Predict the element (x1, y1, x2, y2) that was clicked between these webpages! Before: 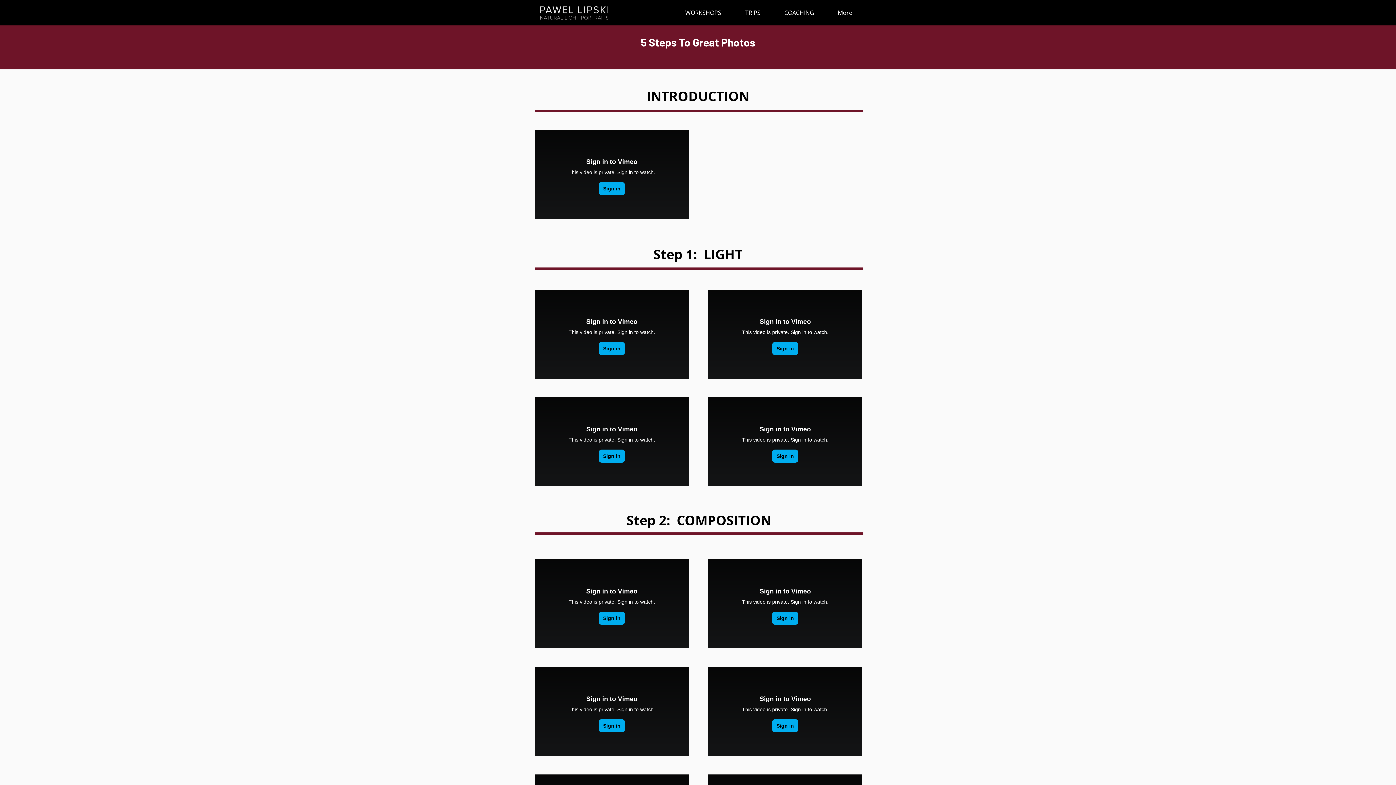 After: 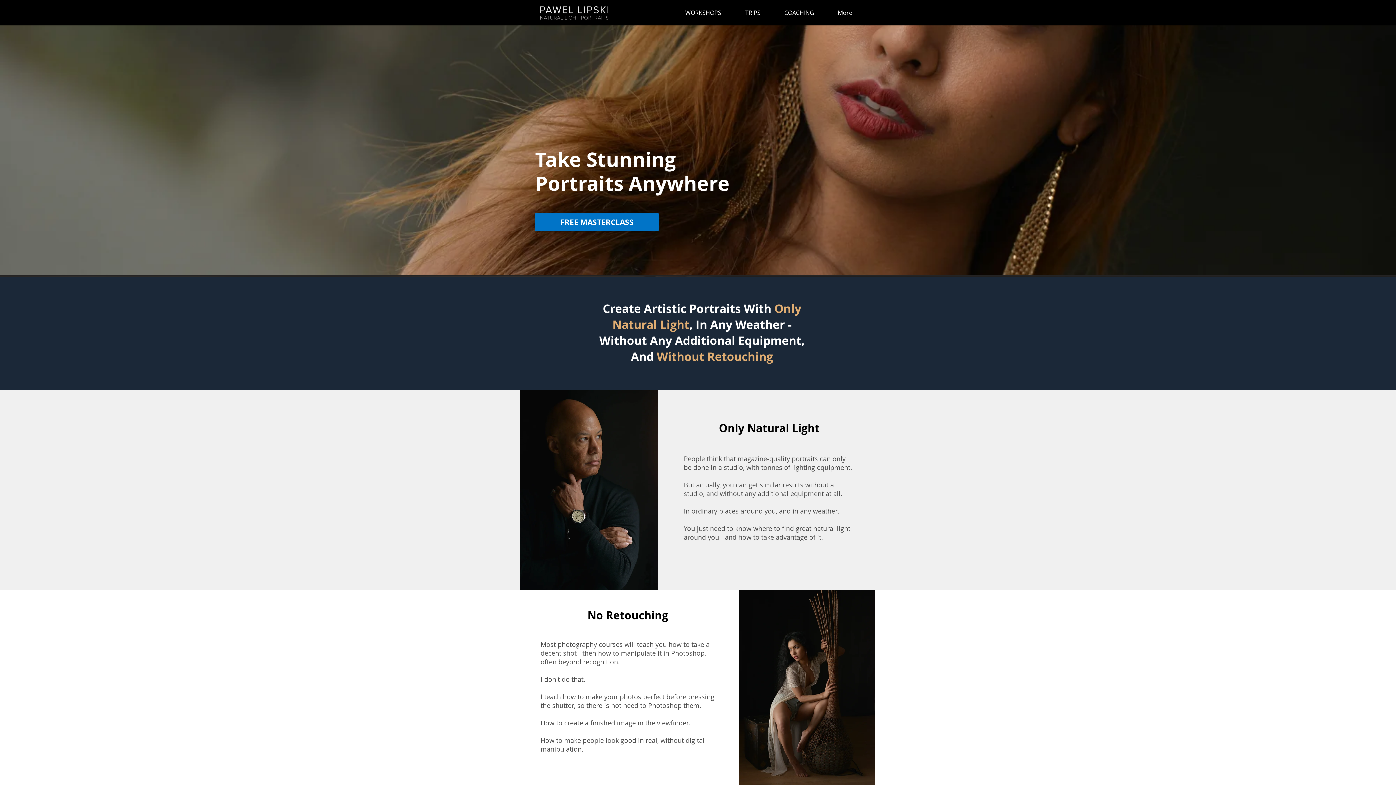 Action: bbox: (519, 2, 628, 22)